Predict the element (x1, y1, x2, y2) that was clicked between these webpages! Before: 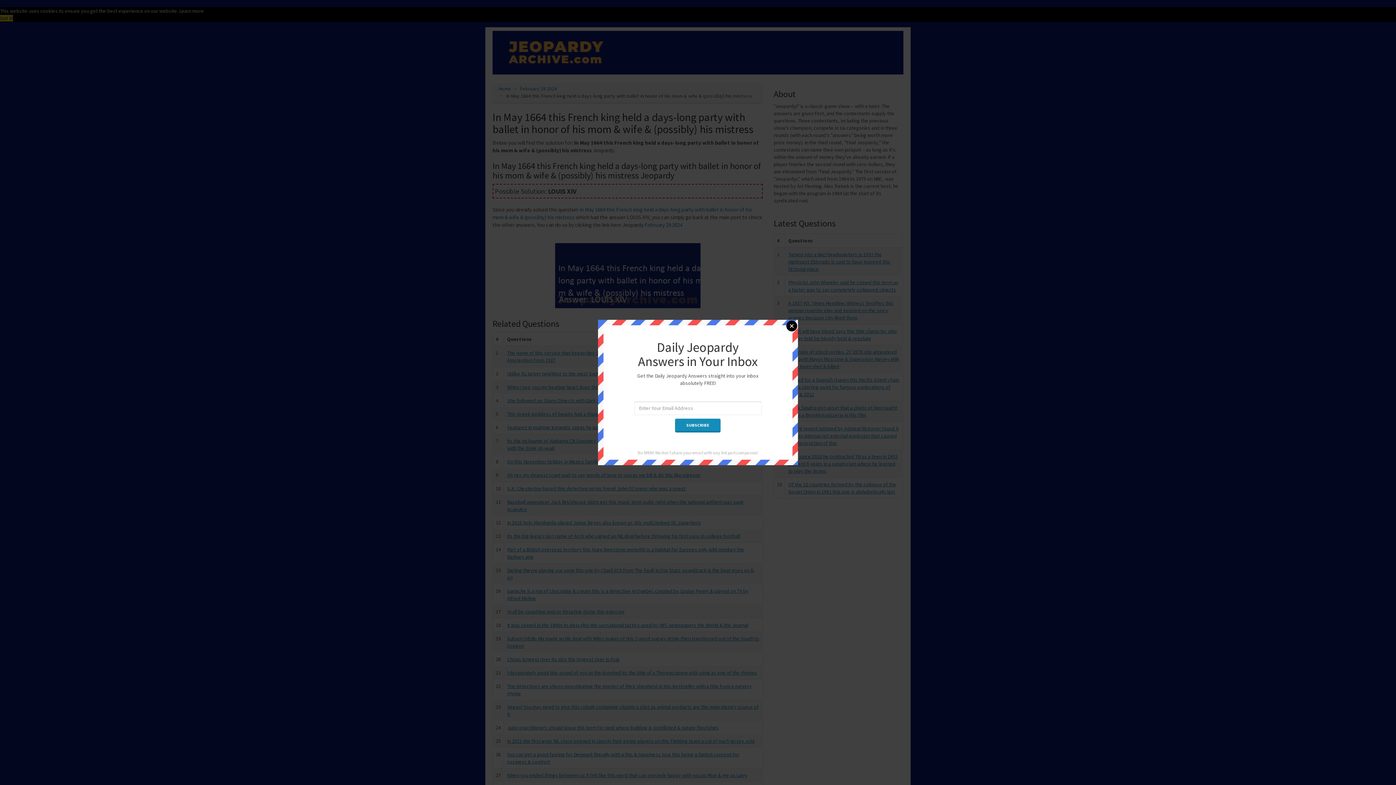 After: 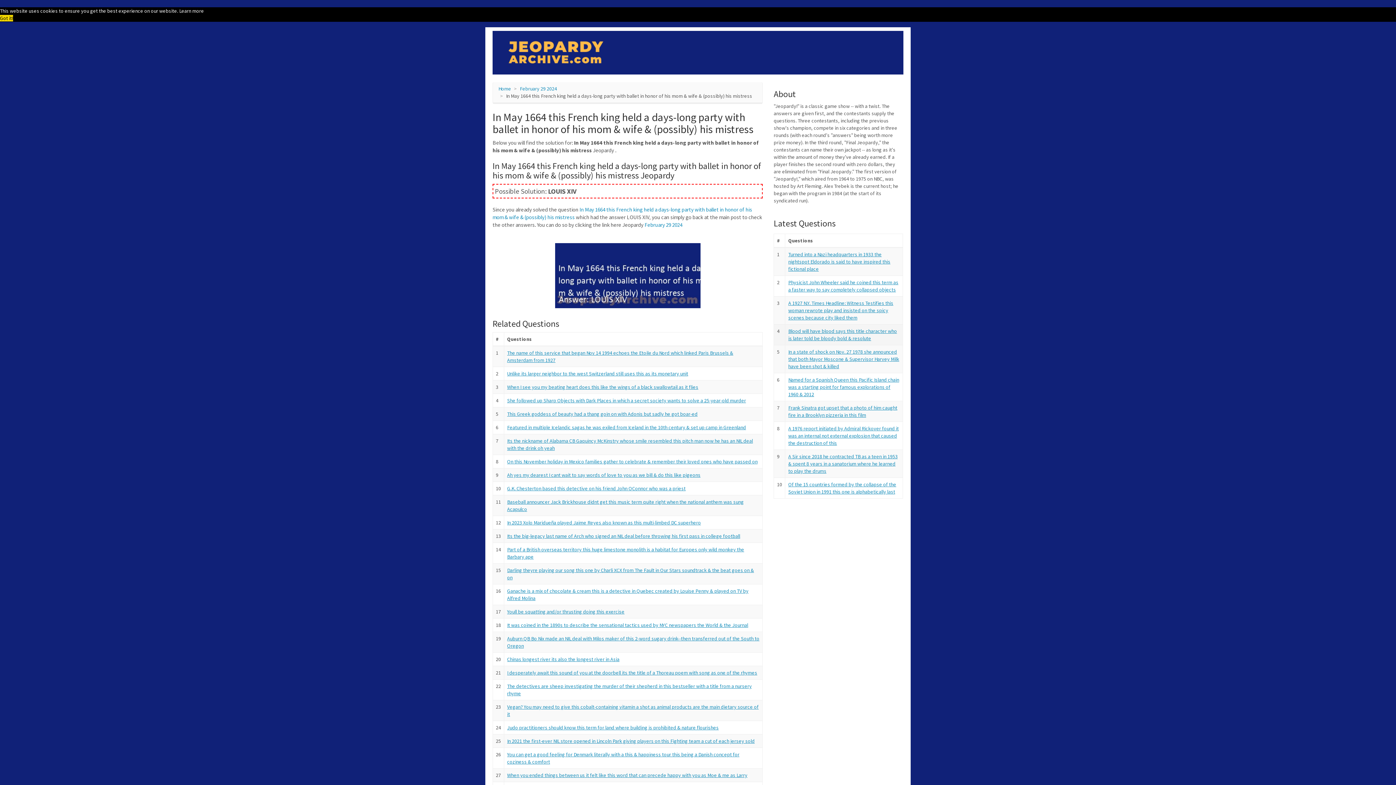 Action: bbox: (786, 320, 797, 331) label: Close